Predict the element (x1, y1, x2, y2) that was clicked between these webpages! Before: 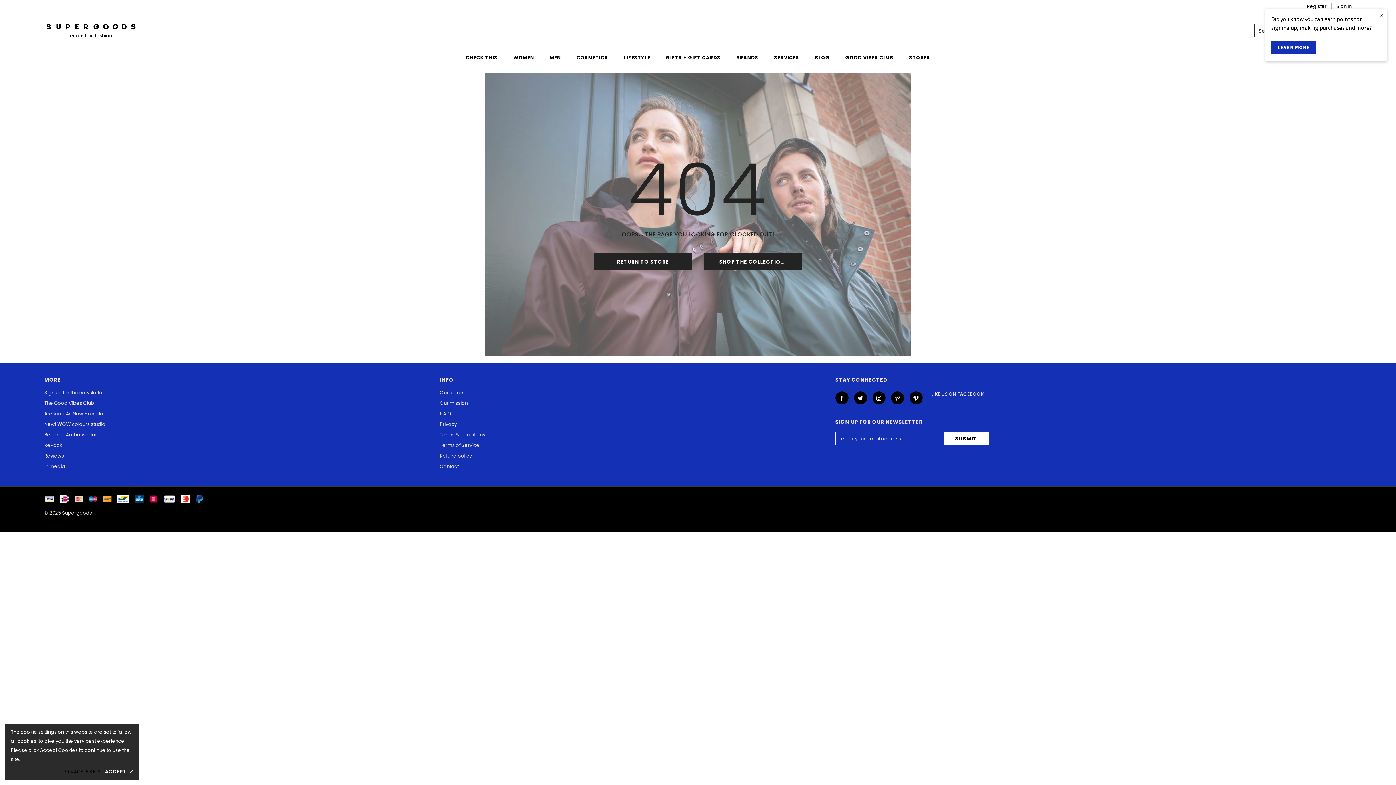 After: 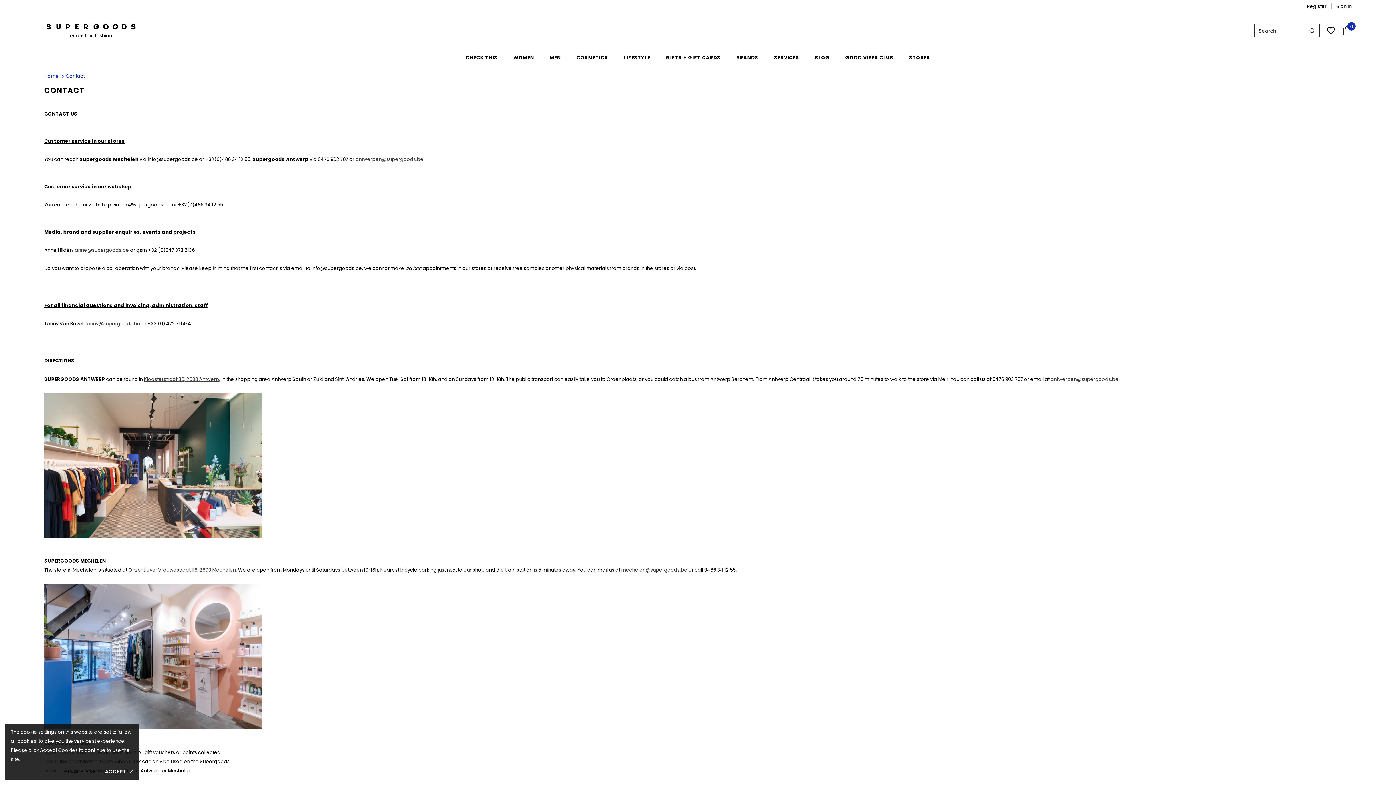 Action: bbox: (439, 461, 458, 471) label: Contact